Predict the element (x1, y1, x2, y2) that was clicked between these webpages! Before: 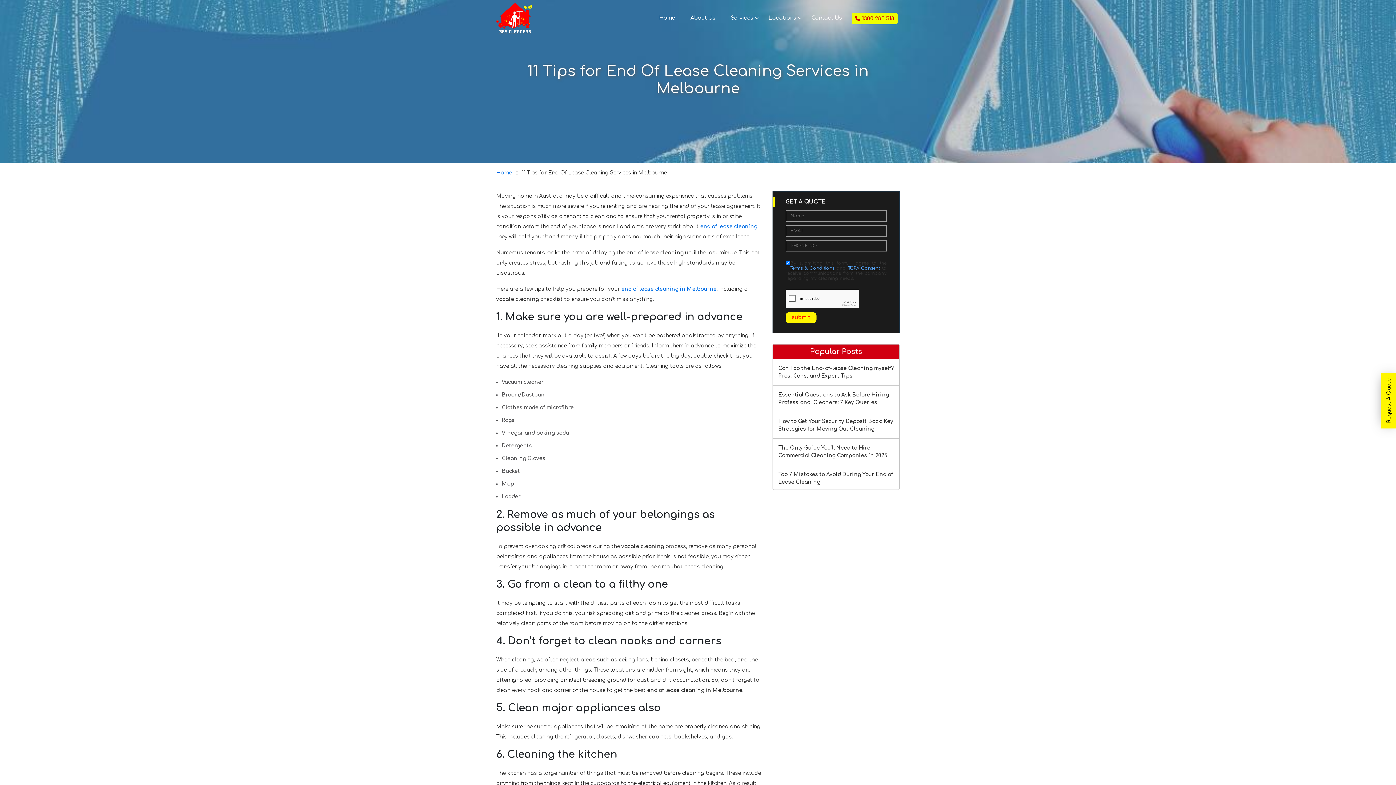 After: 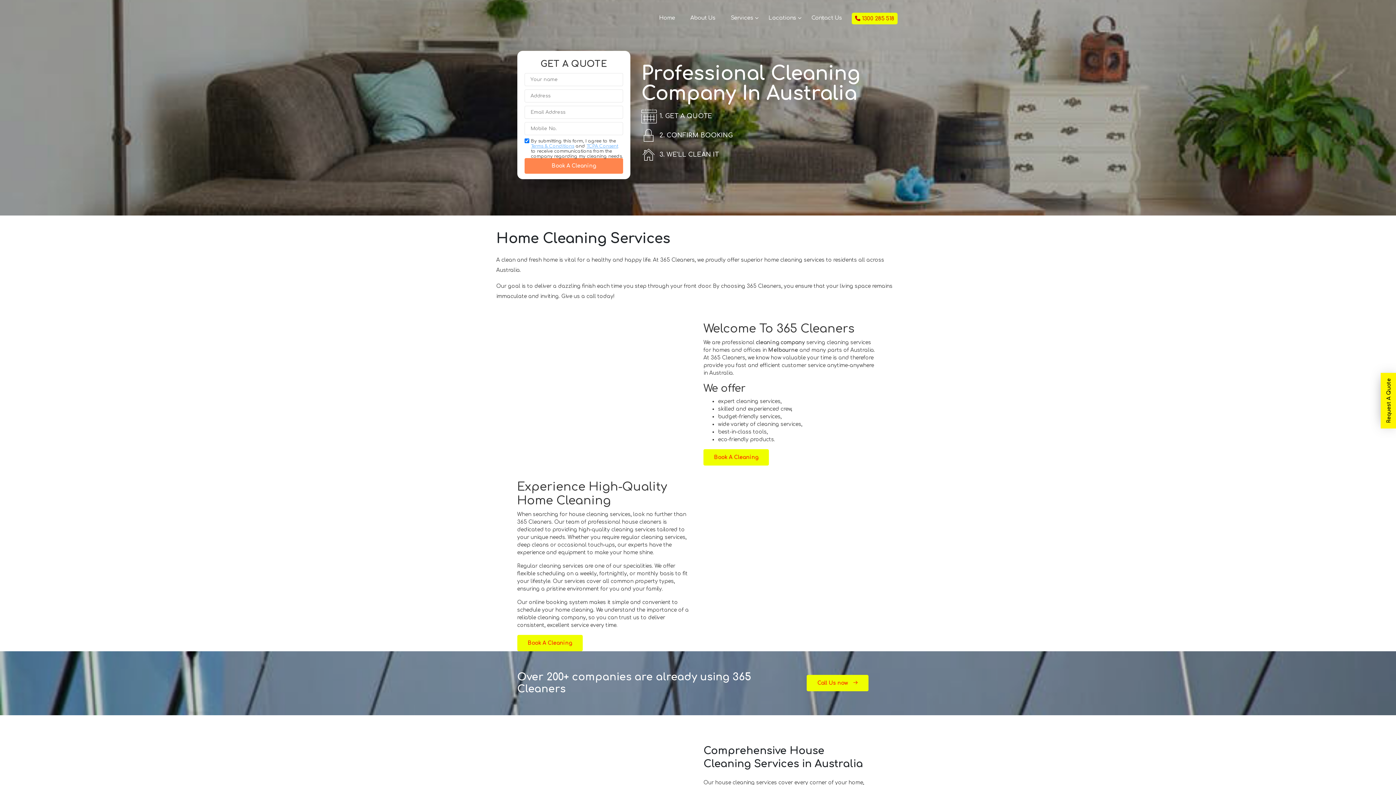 Action: bbox: (496, 170, 512, 175) label: Home